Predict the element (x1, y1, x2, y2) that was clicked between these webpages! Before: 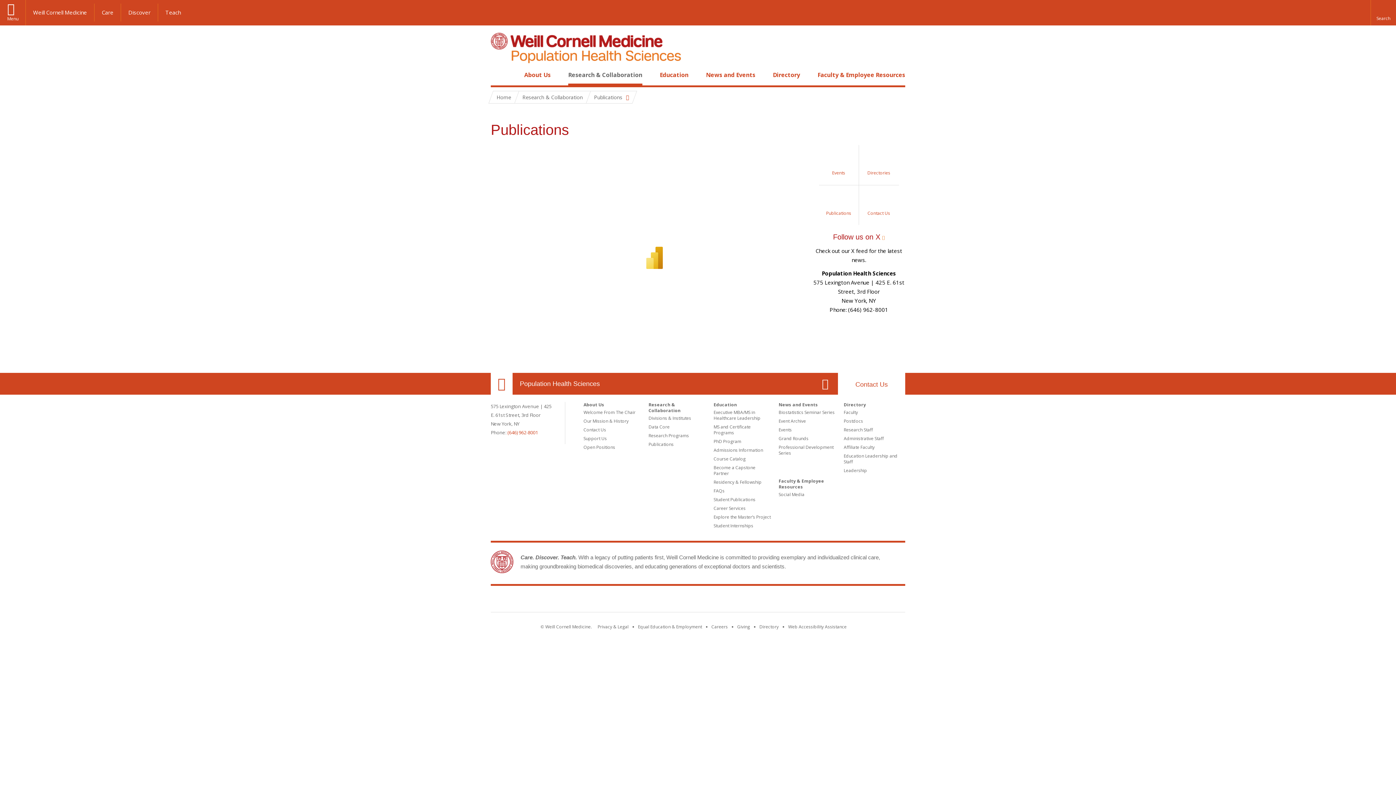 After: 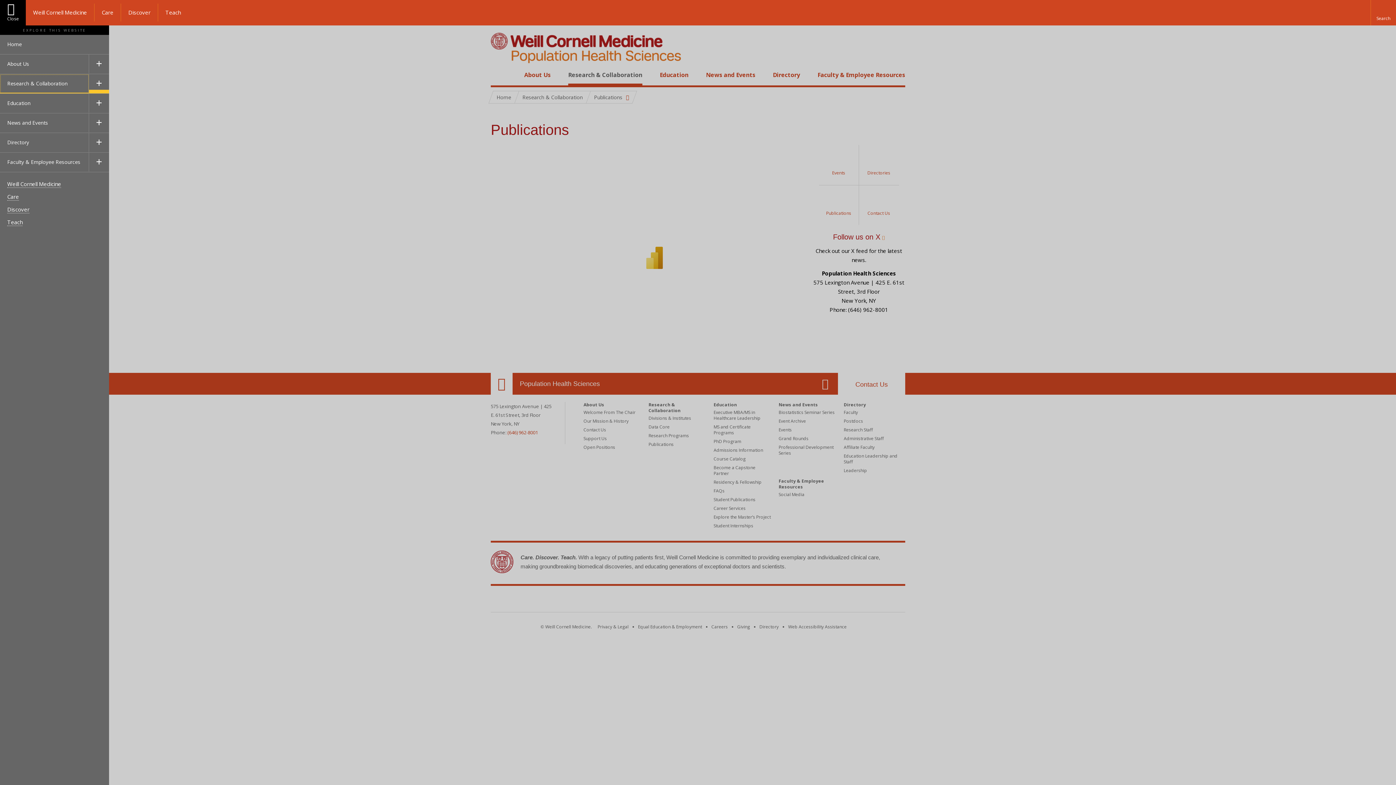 Action: label: Menu bbox: (0, 0, 25, 25)